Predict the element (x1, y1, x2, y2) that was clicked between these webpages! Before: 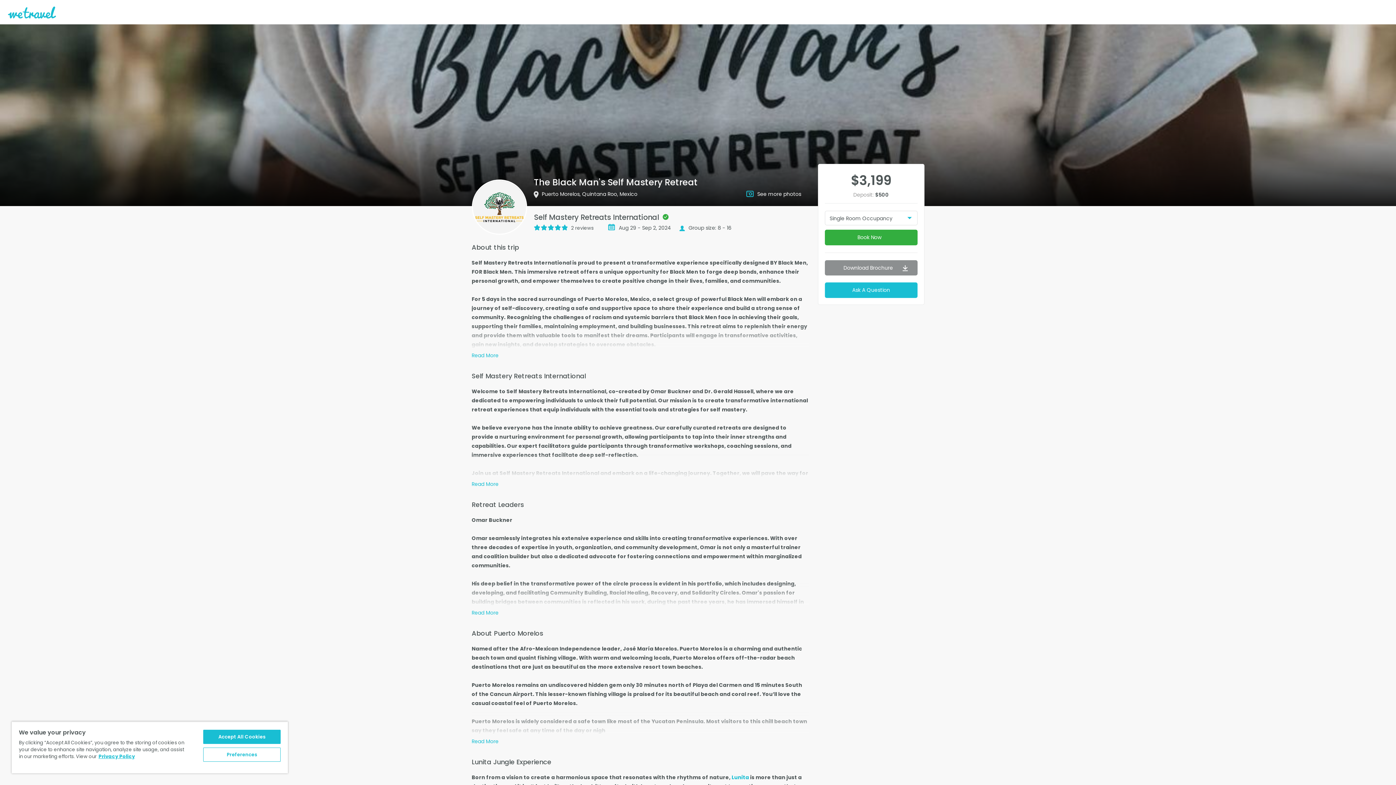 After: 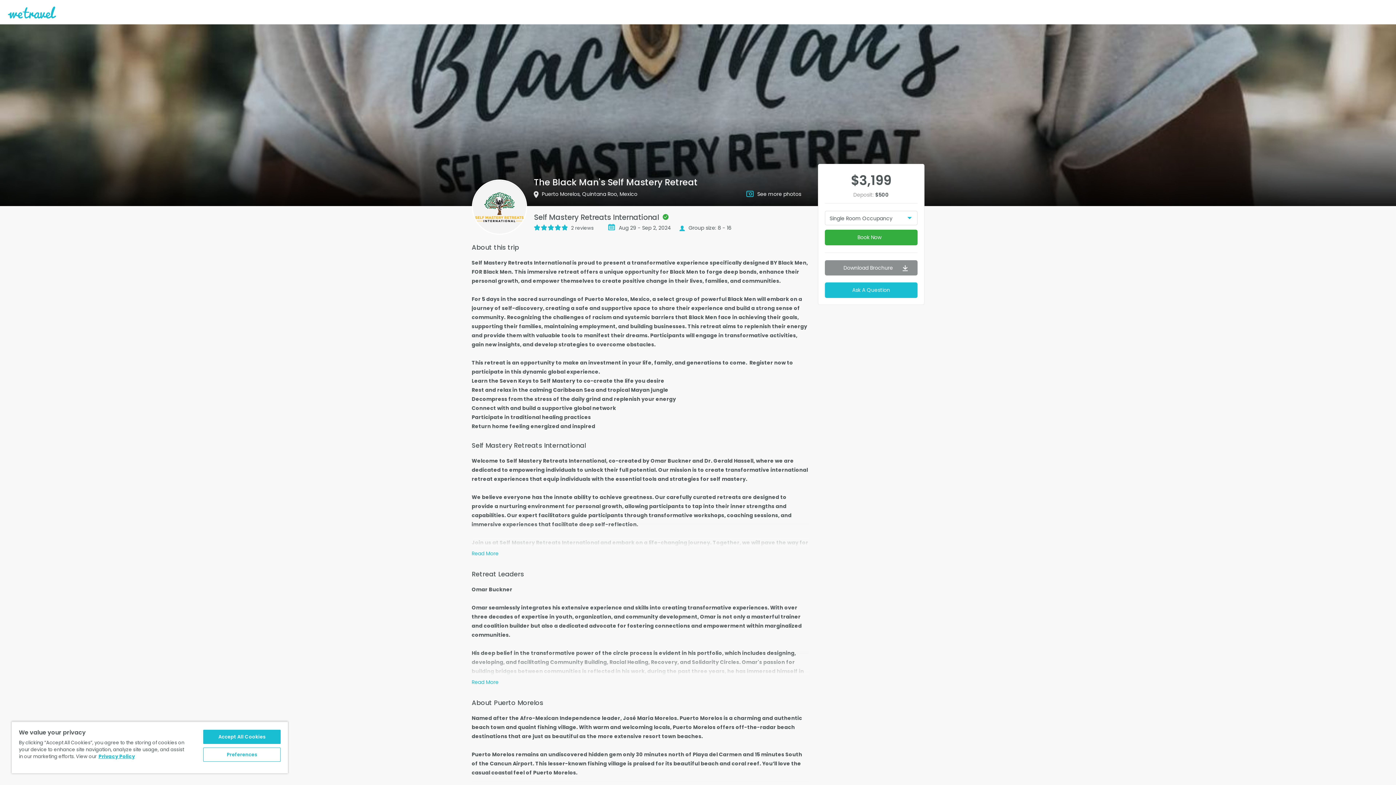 Action: label: Read More bbox: (471, 353, 498, 358)